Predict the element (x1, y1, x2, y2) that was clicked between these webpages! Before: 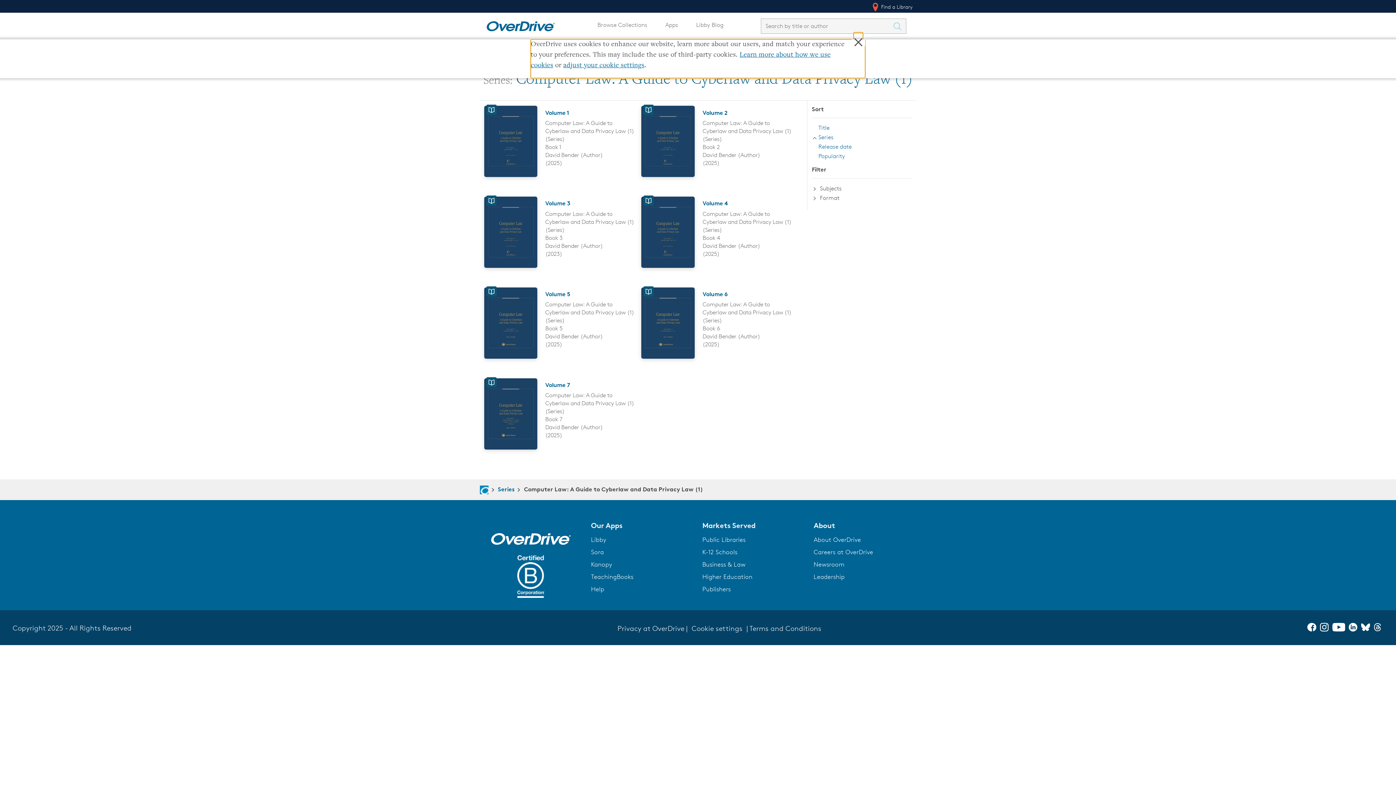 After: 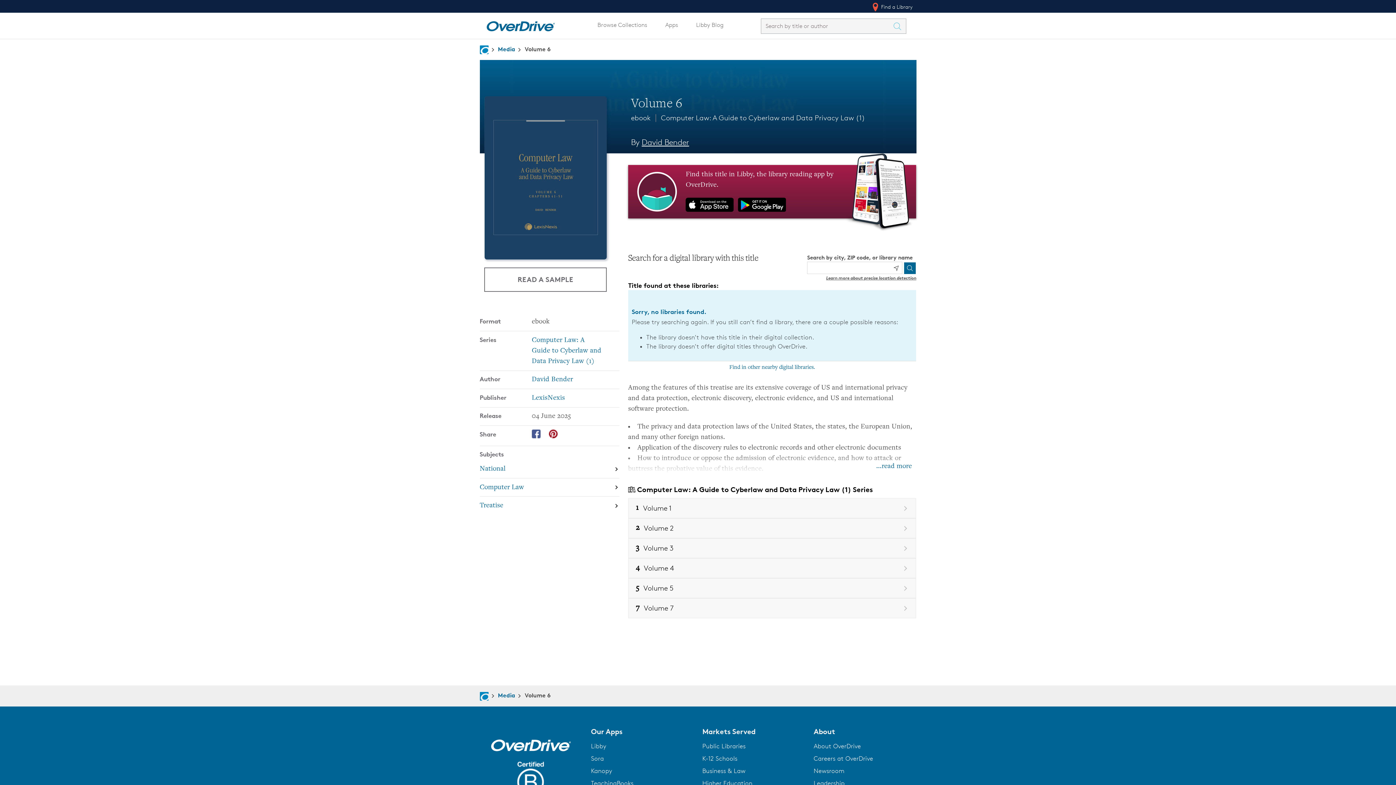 Action: bbox: (702, 290, 727, 297) label: Volume 6